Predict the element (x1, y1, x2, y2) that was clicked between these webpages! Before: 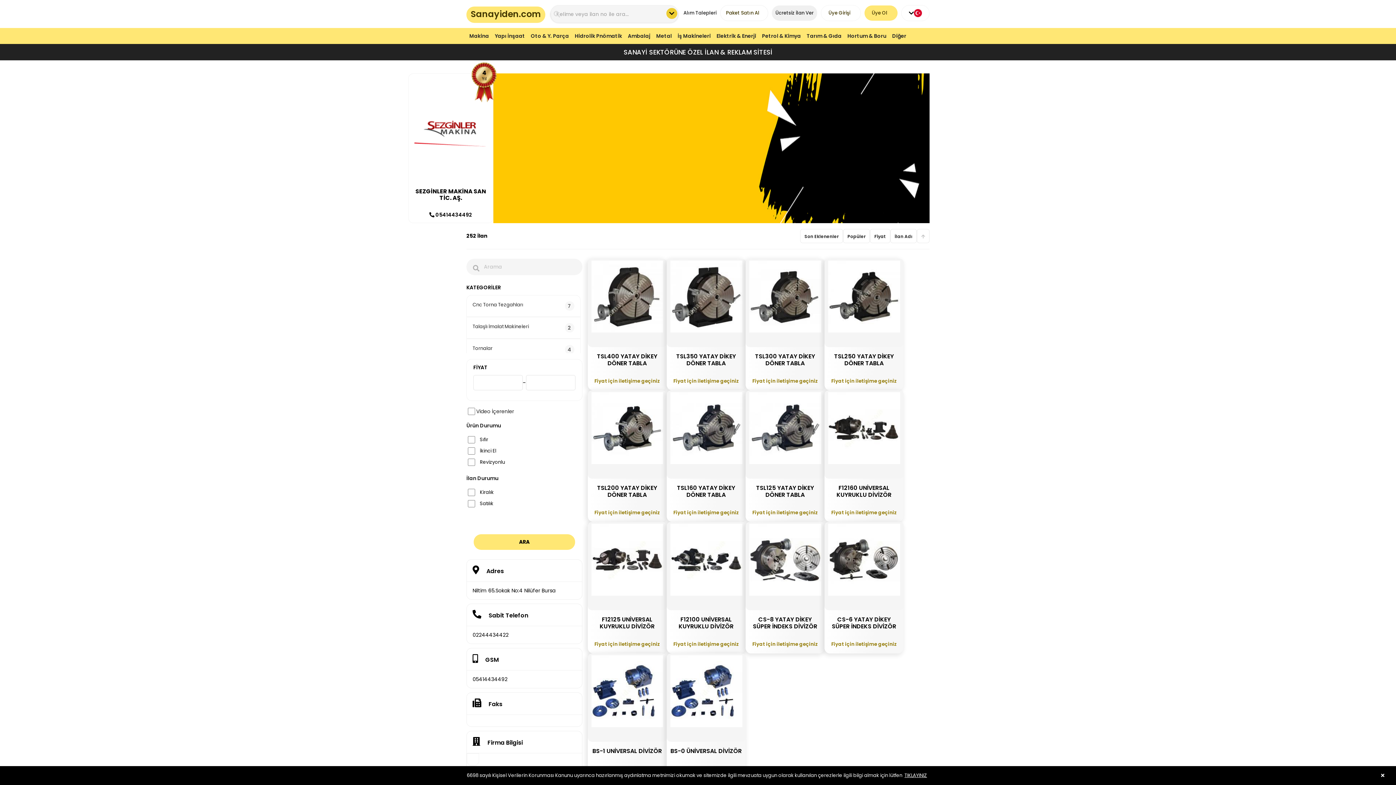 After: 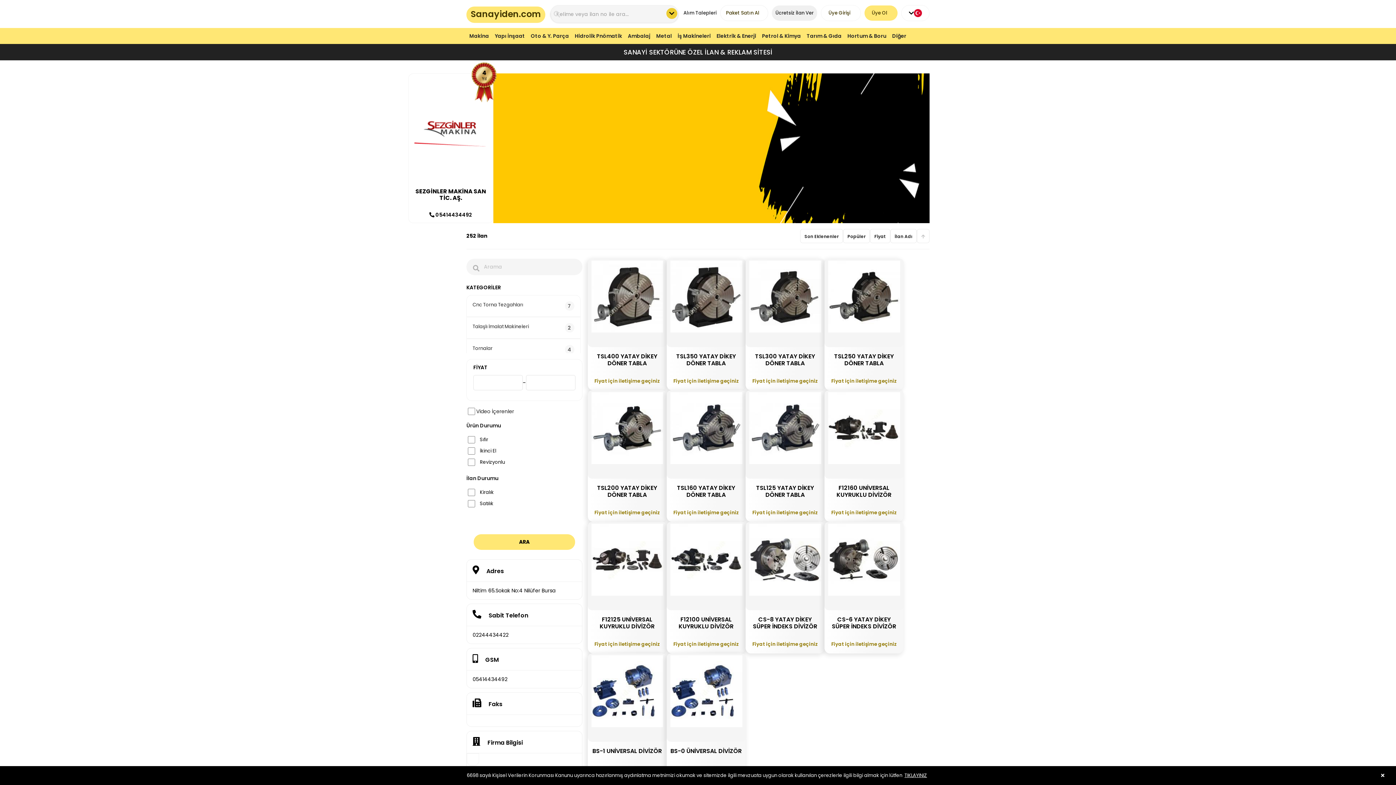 Action: bbox: (470, 263, 481, 273)